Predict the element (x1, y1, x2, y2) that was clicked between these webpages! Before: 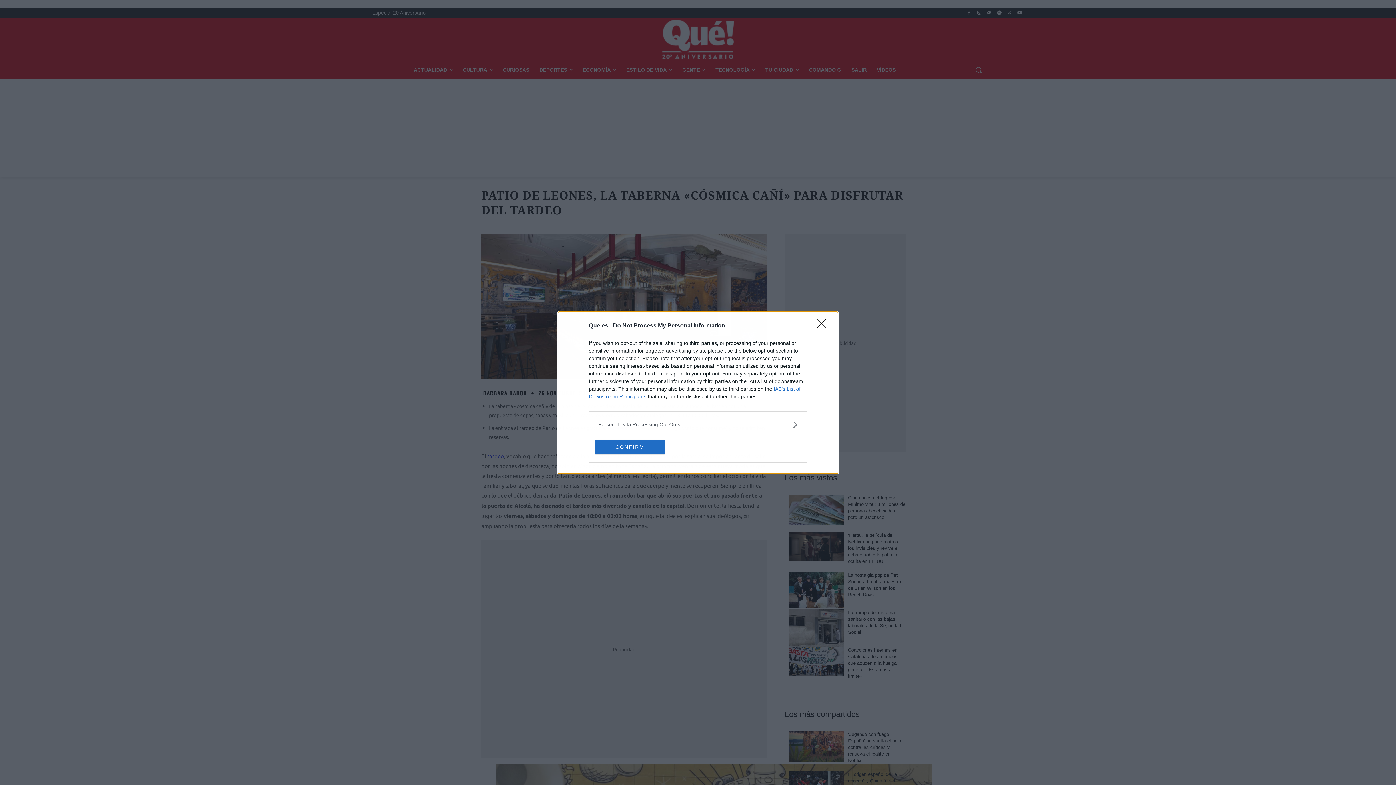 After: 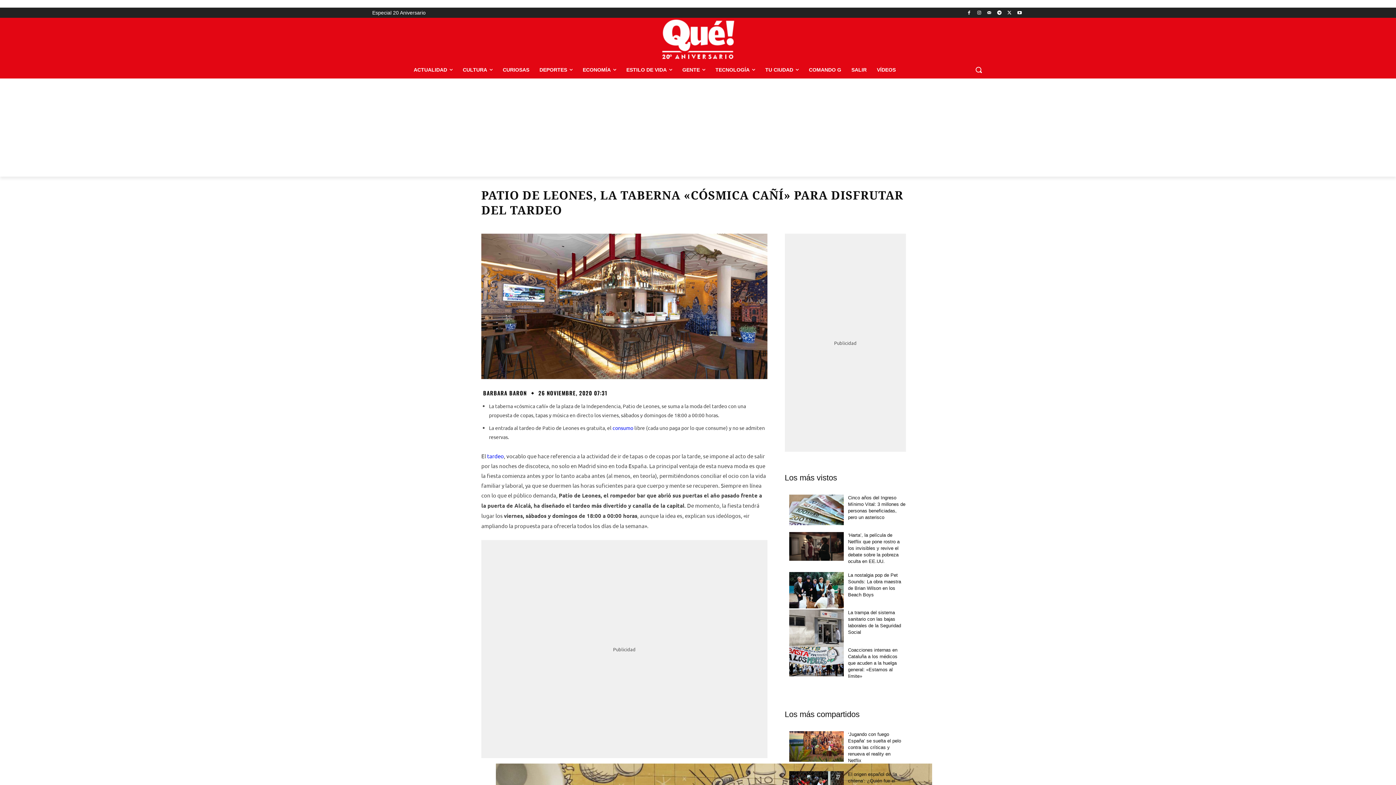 Action: bbox: (595, 439, 664, 454) label: CONFIRM